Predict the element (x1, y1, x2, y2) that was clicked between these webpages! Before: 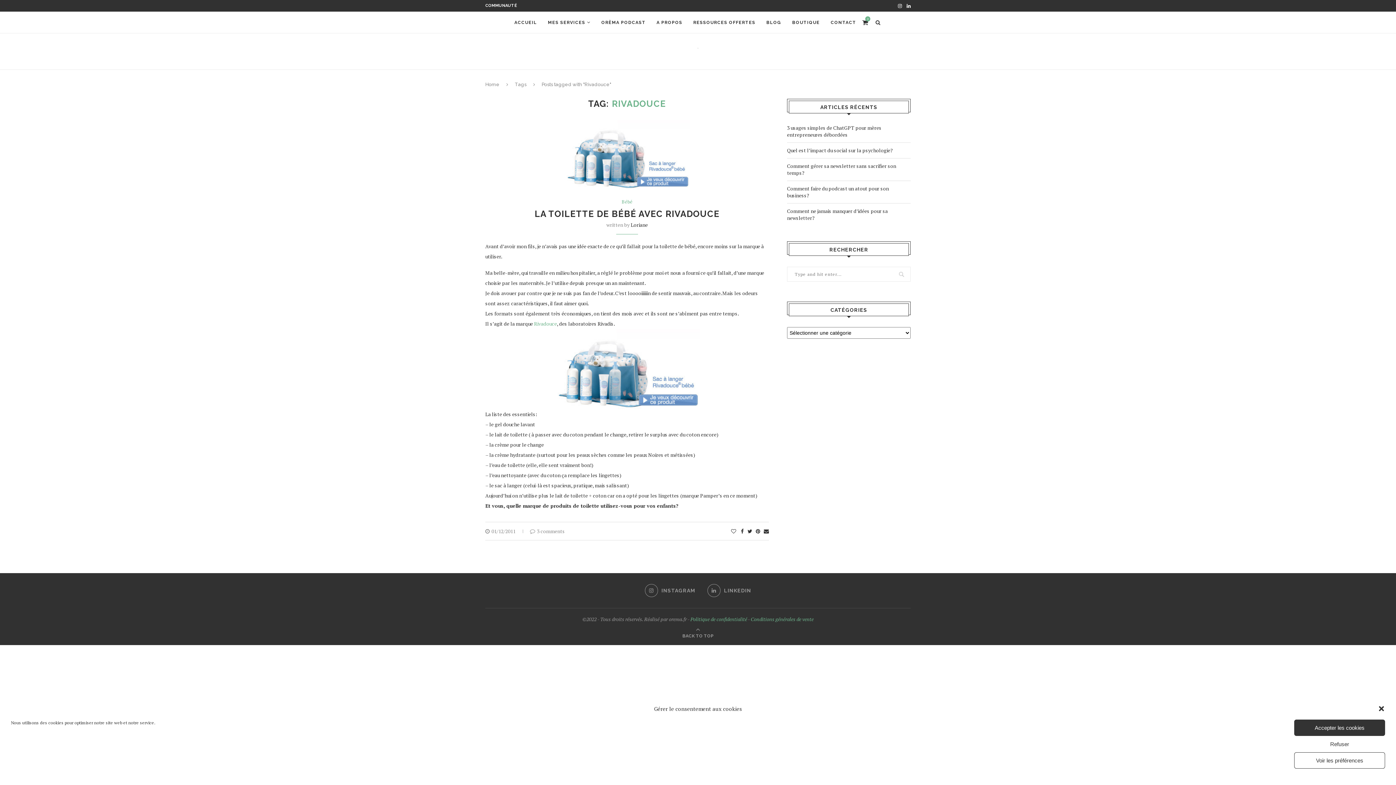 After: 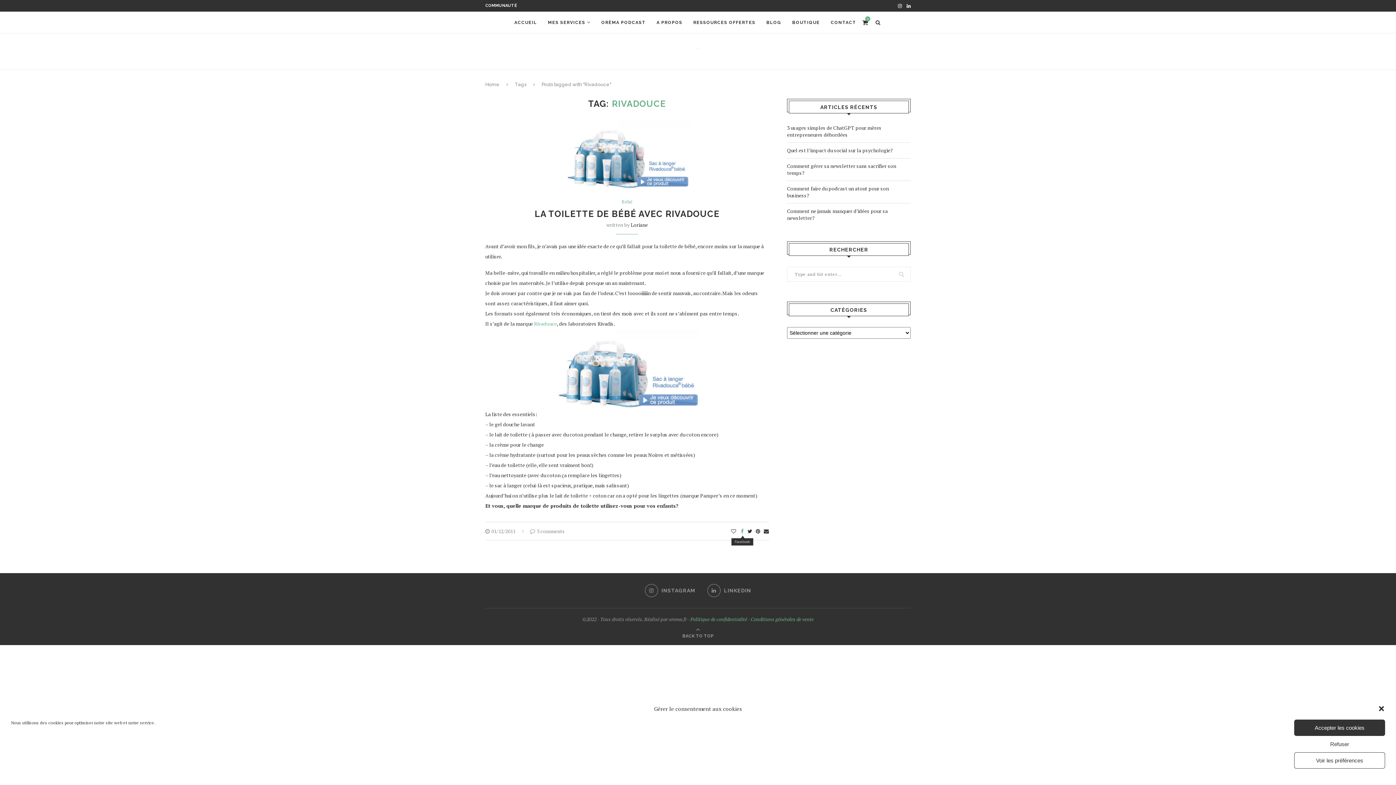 Action: bbox: (741, 528, 743, 535)